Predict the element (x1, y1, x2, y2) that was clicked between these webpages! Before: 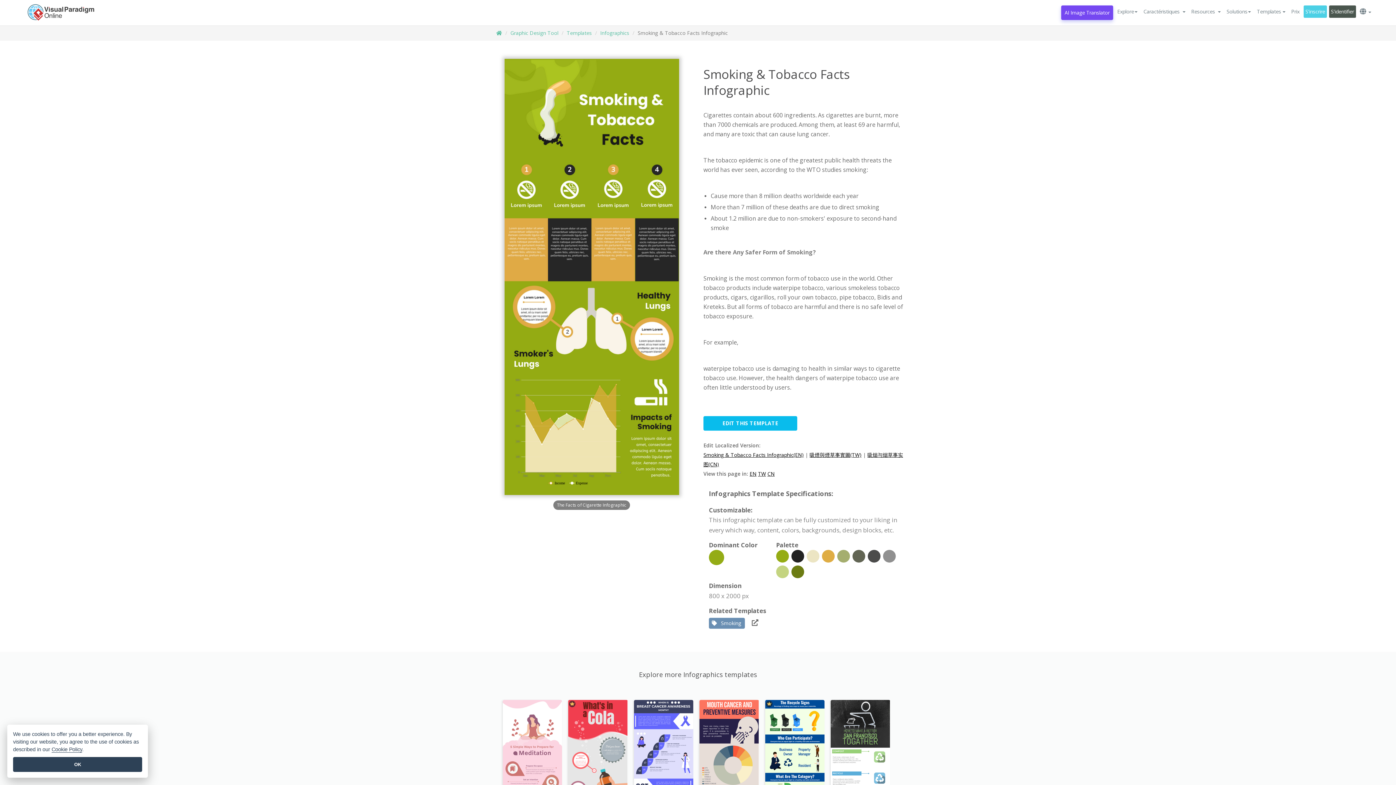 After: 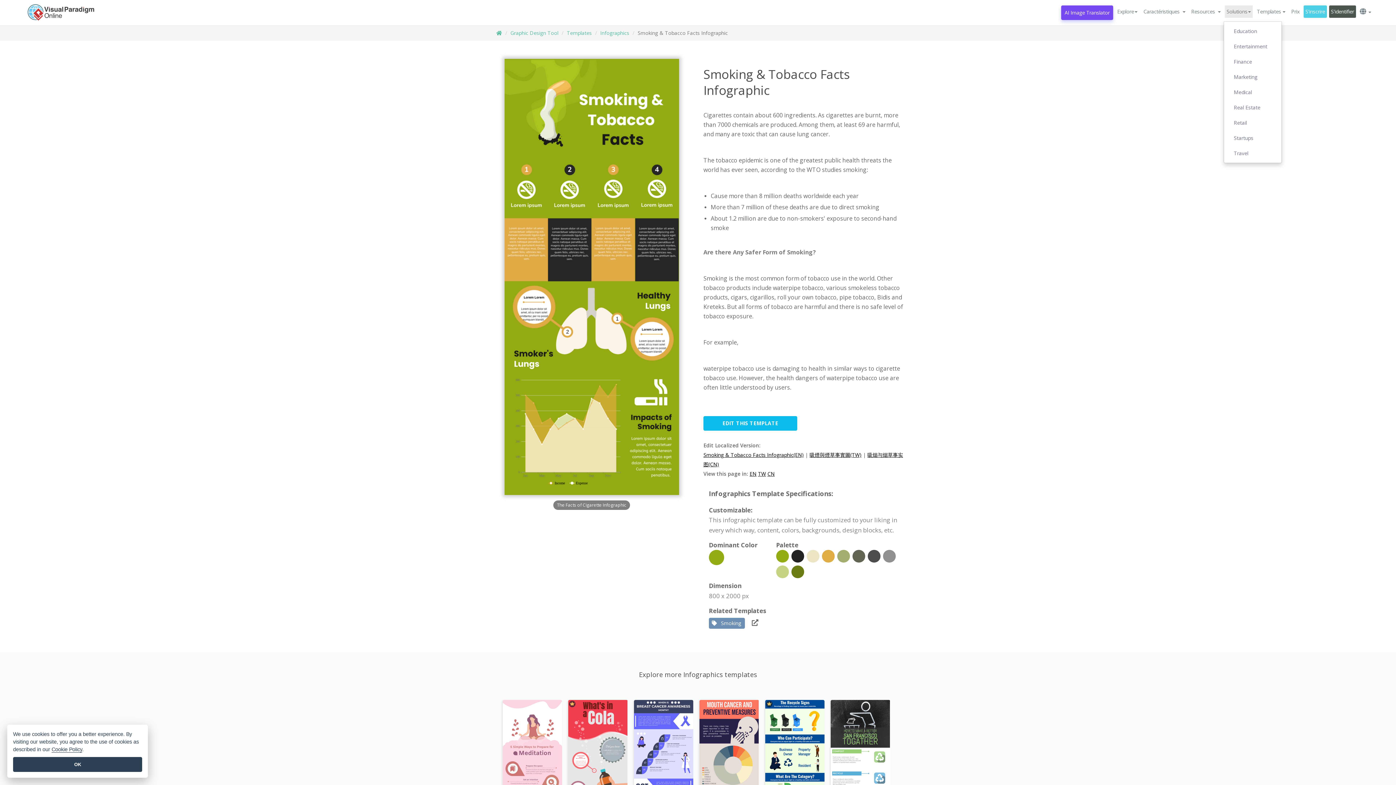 Action: label: Solutions bbox: (1225, 5, 1253, 17)